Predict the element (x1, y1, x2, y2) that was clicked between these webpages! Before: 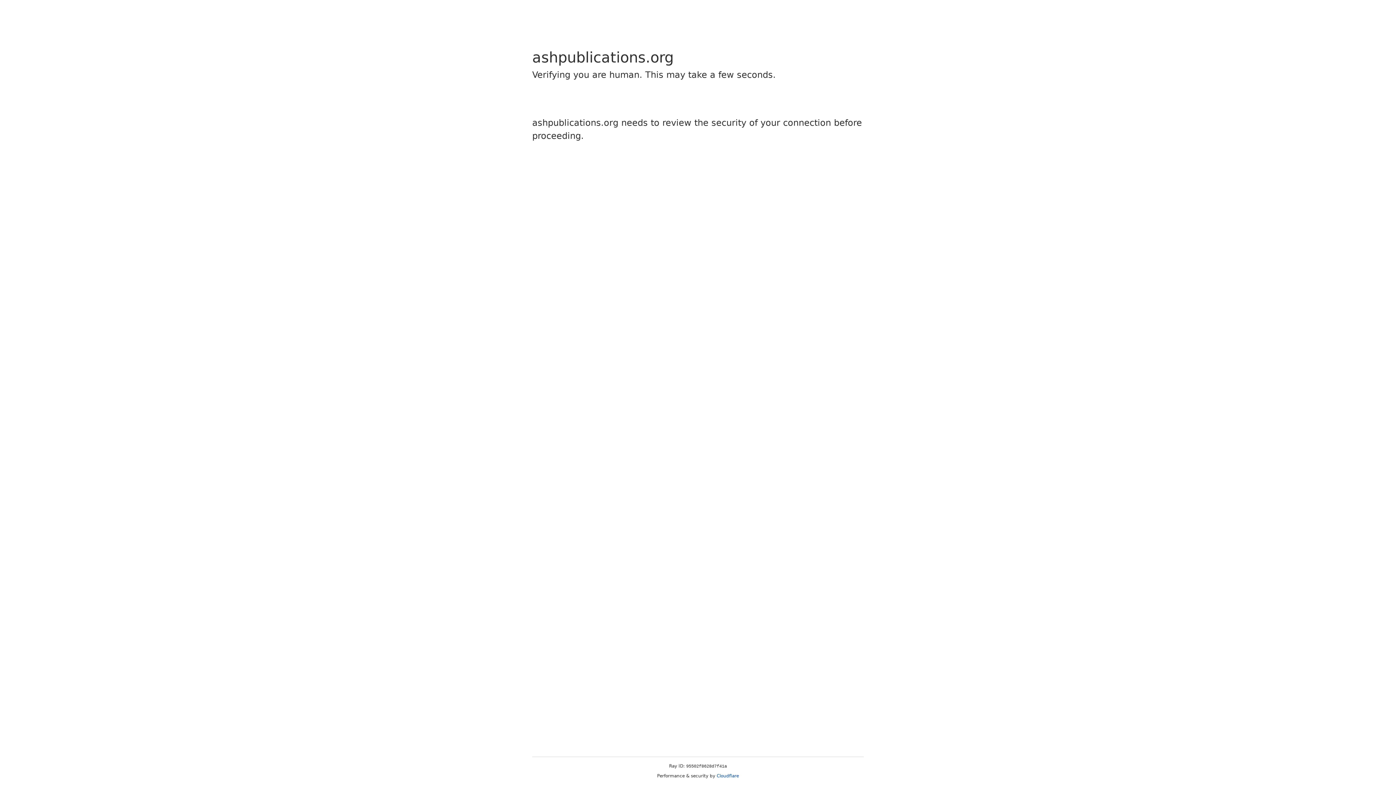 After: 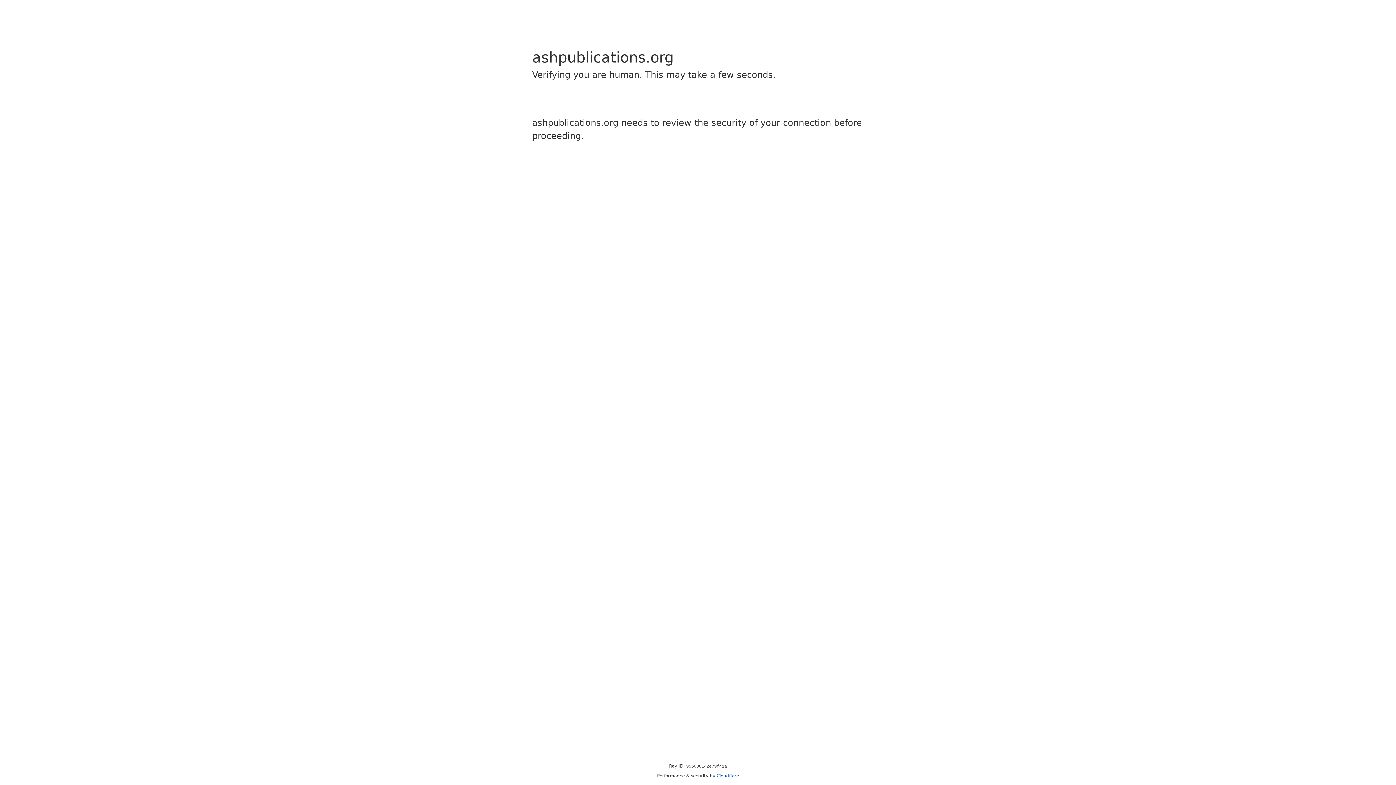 Action: label: Cloudflare bbox: (716, 773, 739, 778)